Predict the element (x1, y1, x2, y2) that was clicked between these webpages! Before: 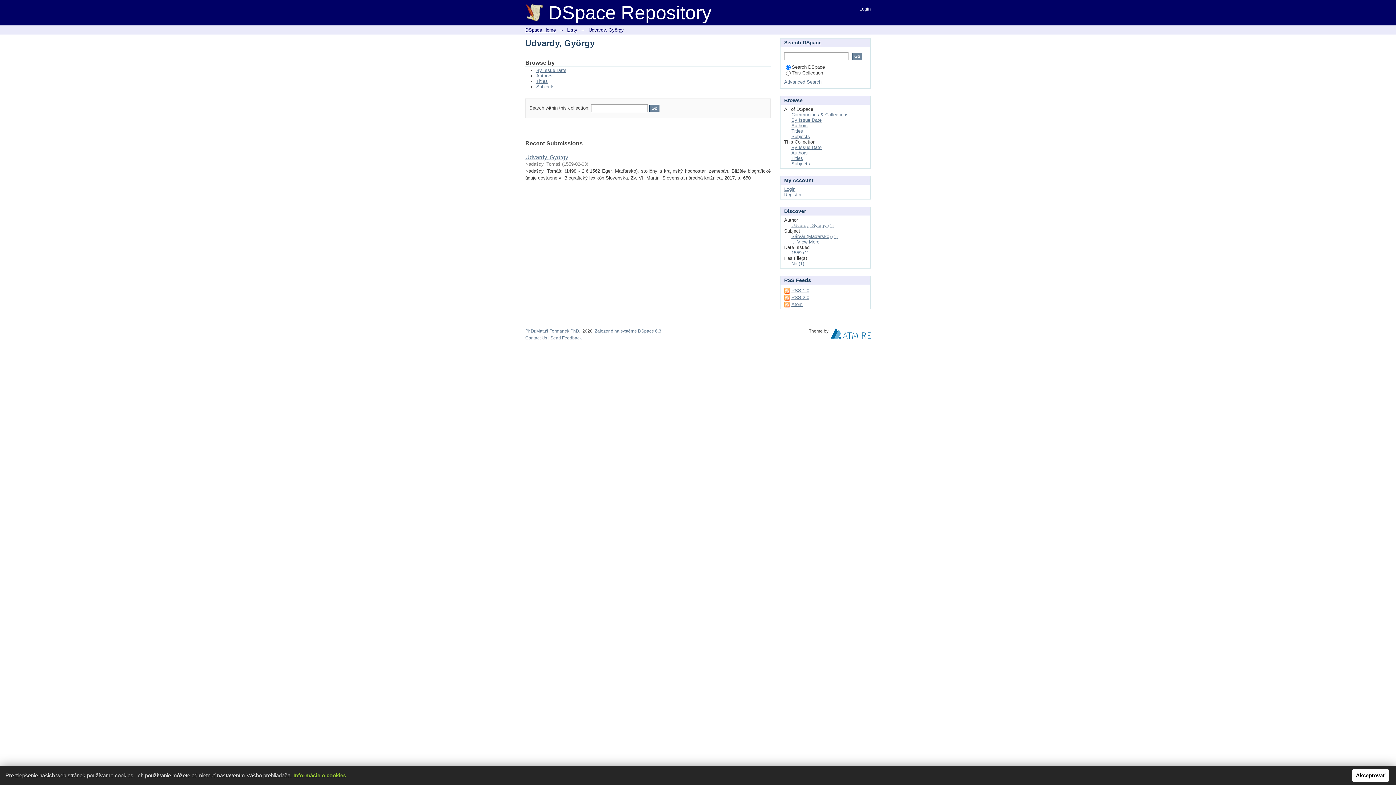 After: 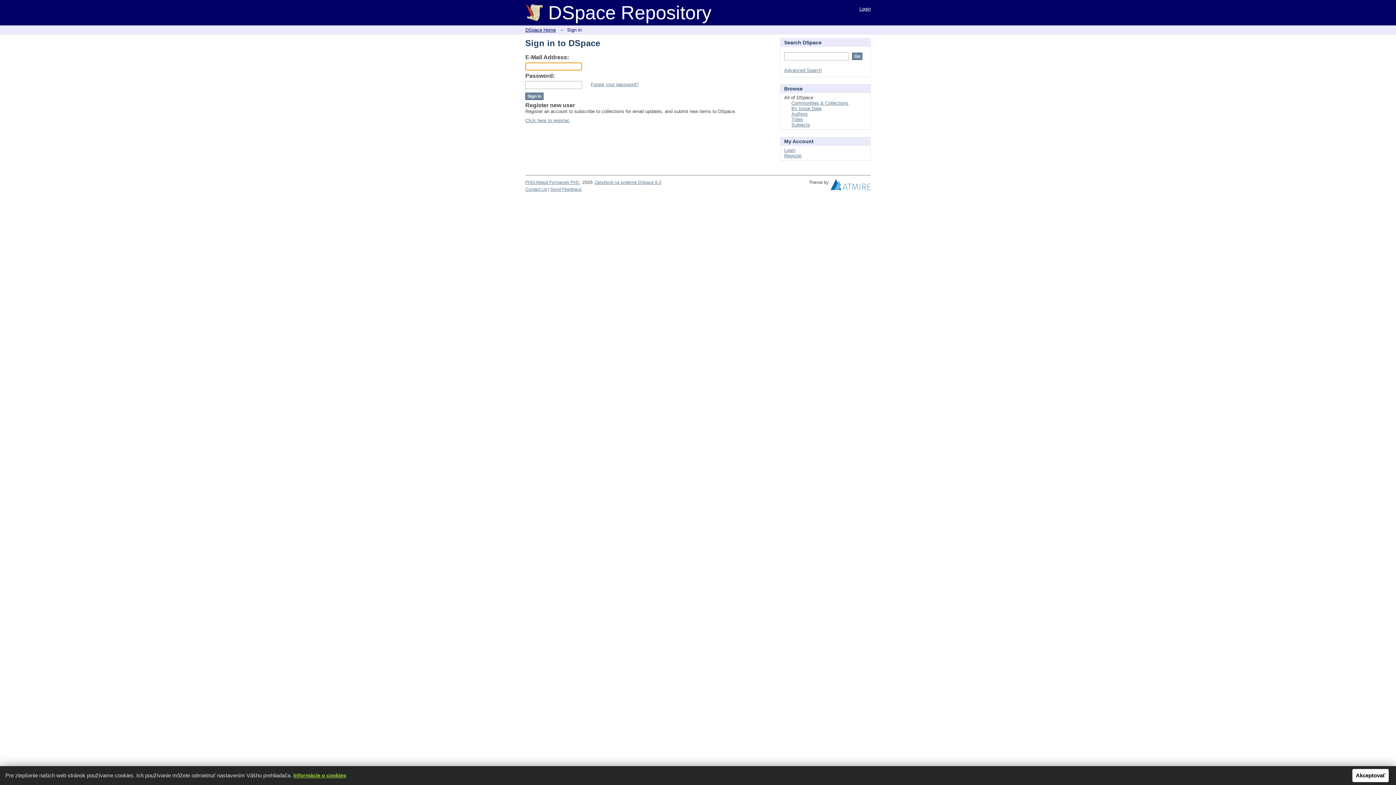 Action: bbox: (859, 6, 870, 11) label: Login